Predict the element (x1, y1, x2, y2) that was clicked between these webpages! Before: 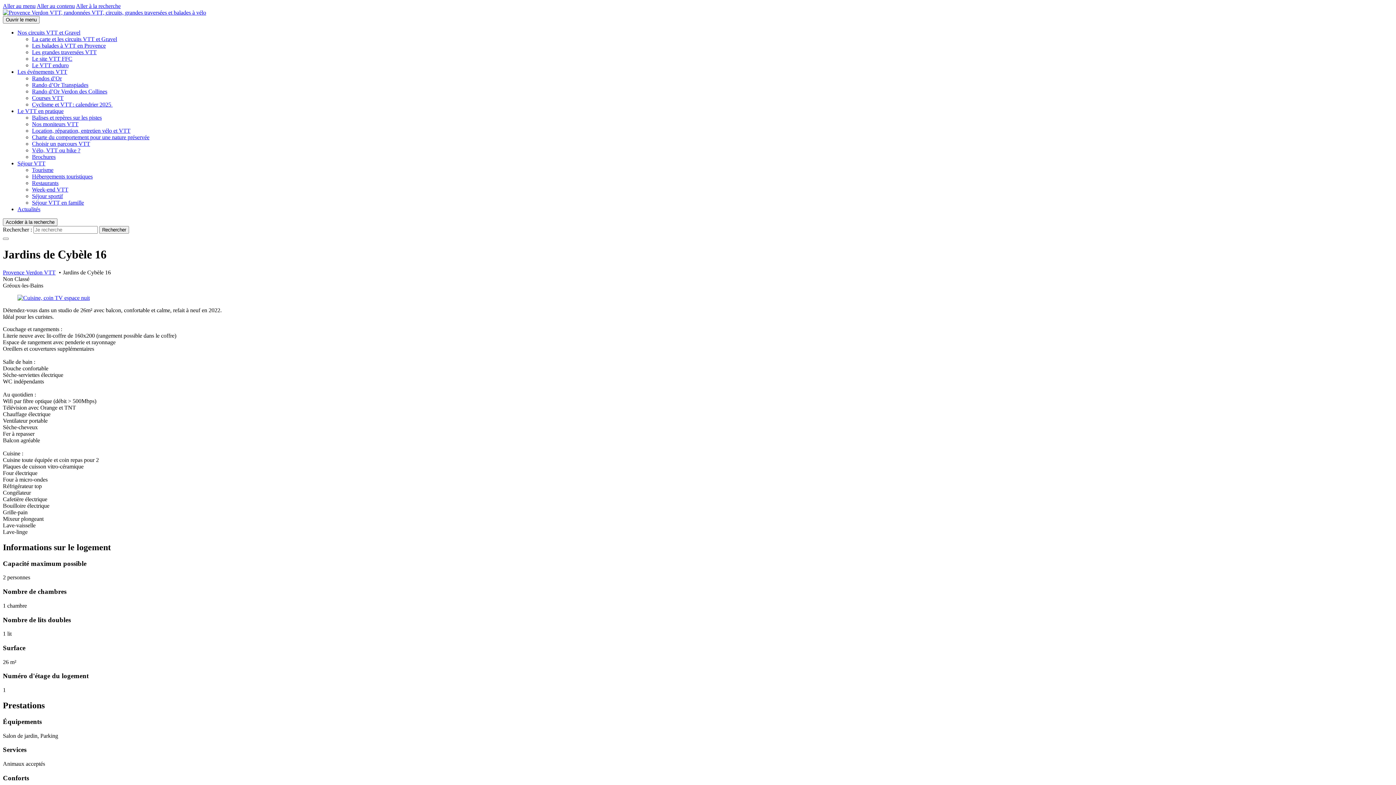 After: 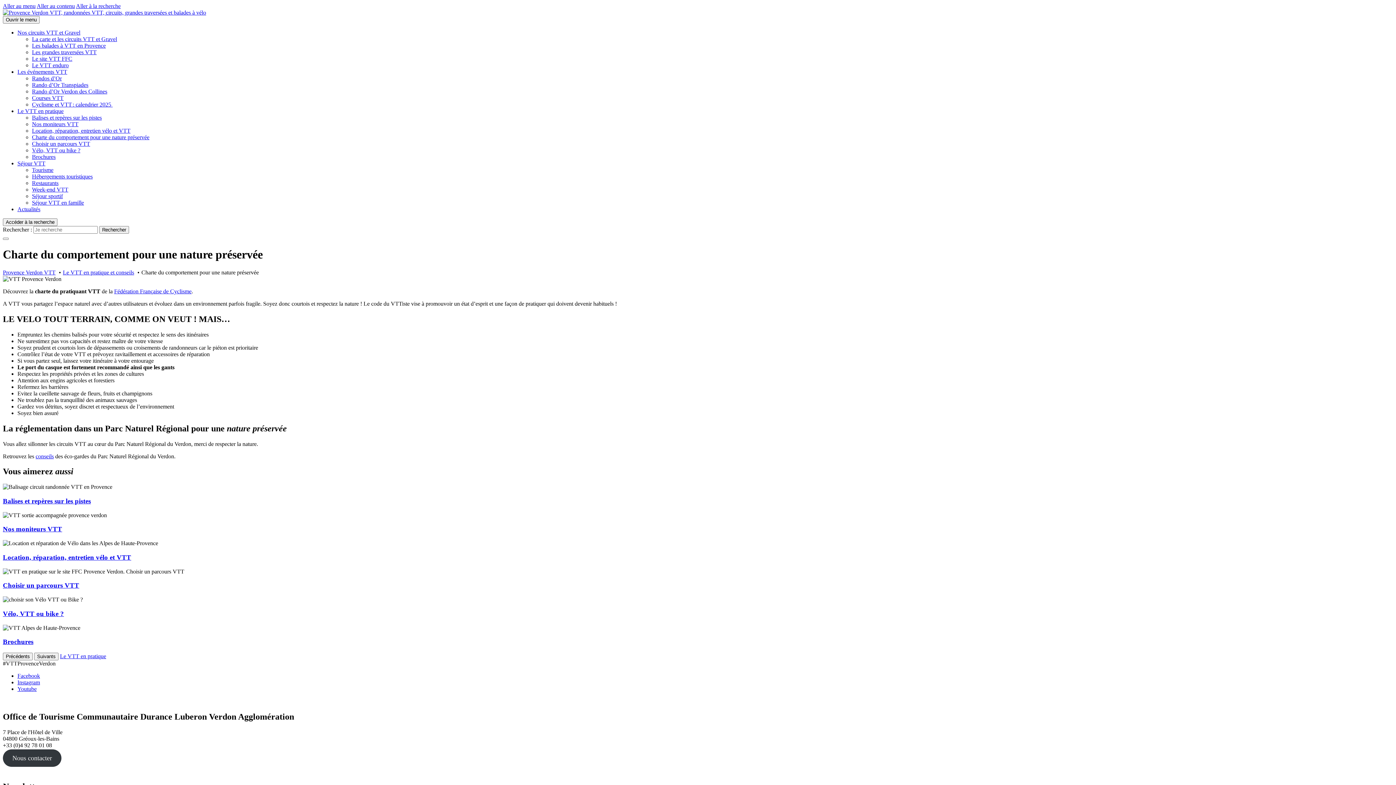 Action: bbox: (32, 134, 149, 140) label: Charte du comportement pour une nature préservée